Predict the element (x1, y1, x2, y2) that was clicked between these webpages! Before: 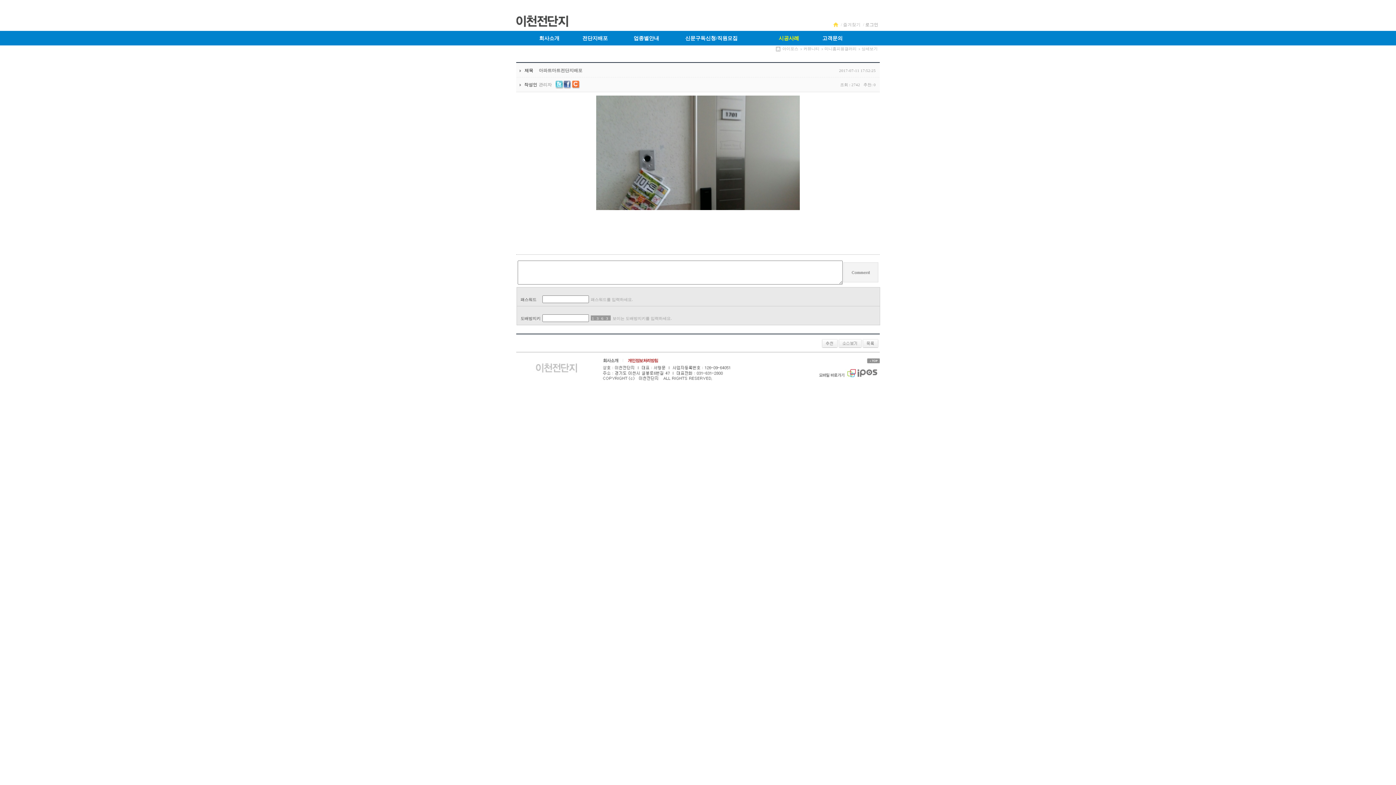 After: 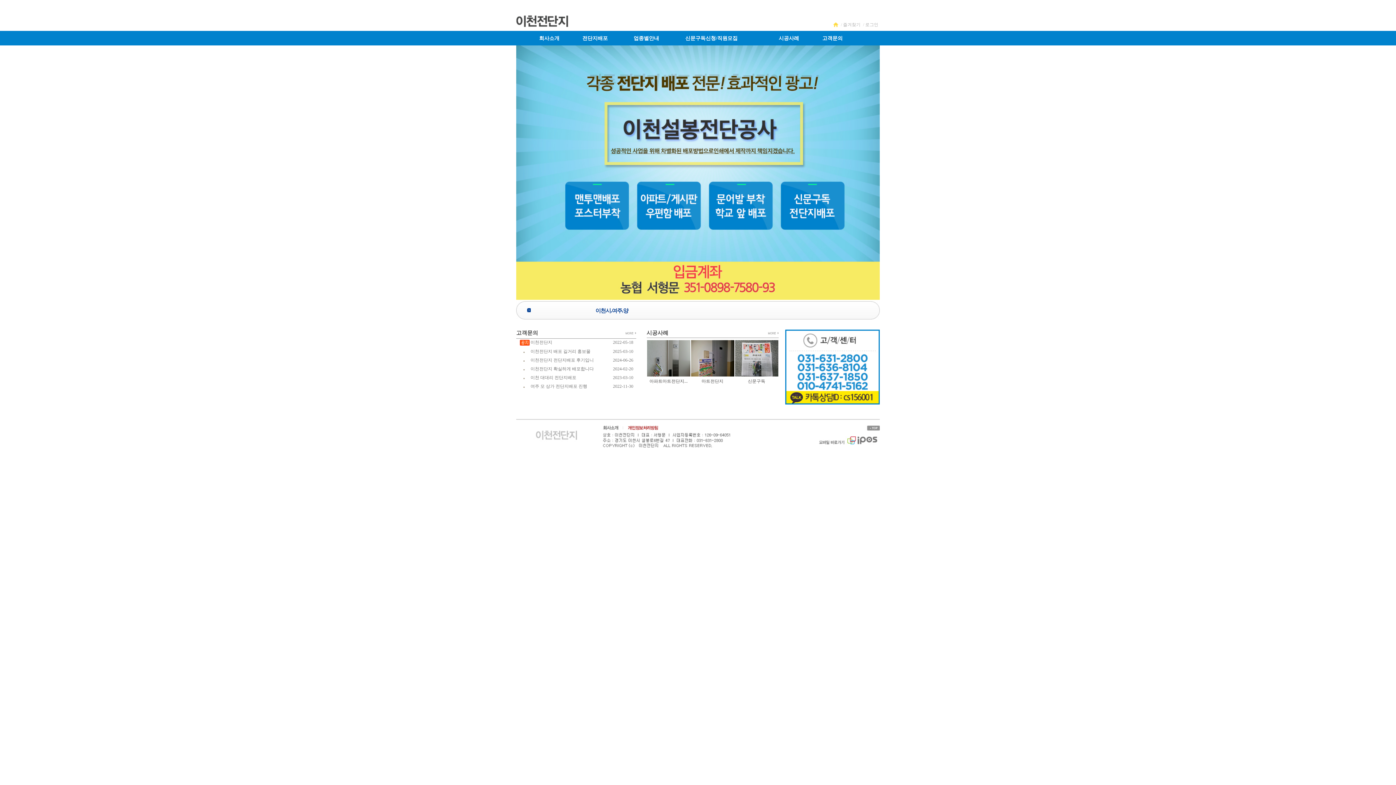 Action: label: 아이포스 bbox: (782, 46, 798, 50)